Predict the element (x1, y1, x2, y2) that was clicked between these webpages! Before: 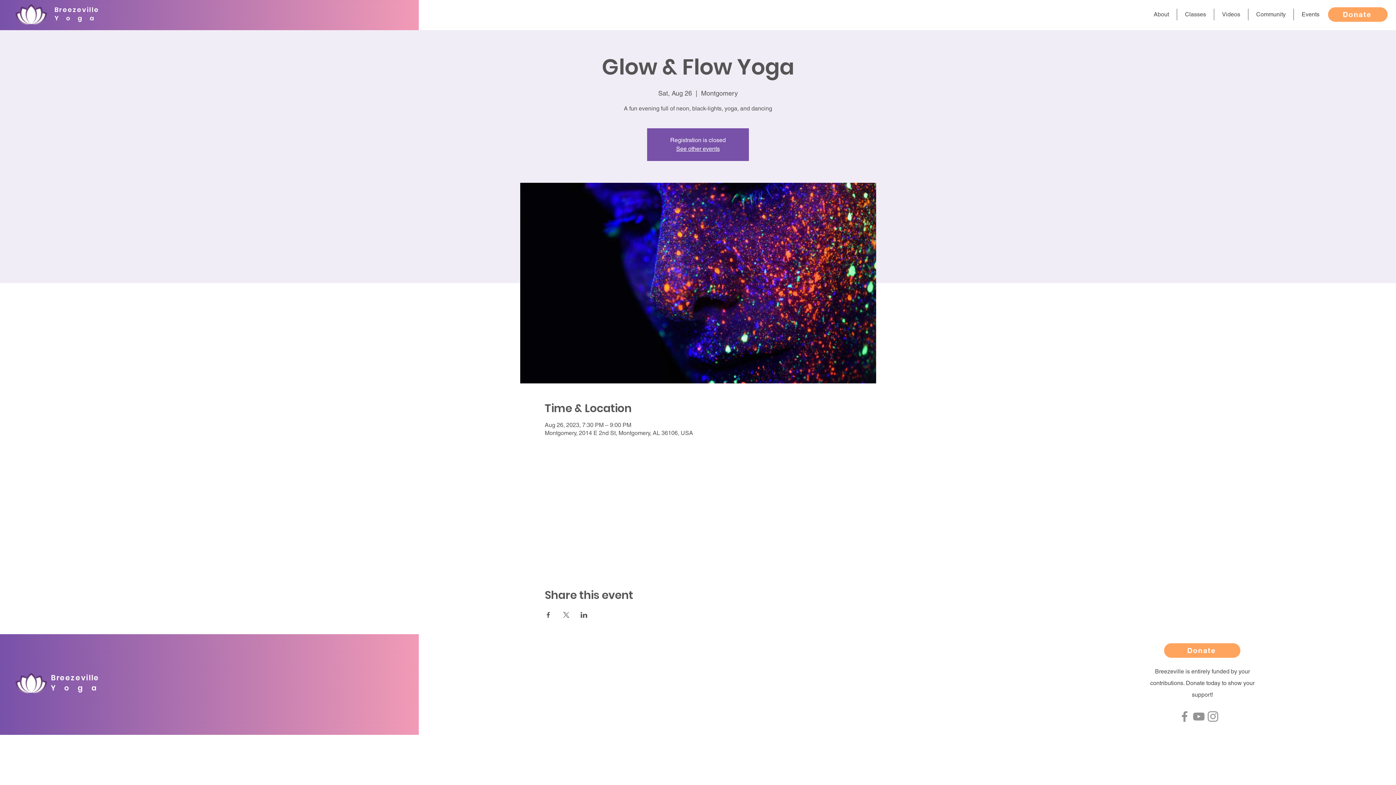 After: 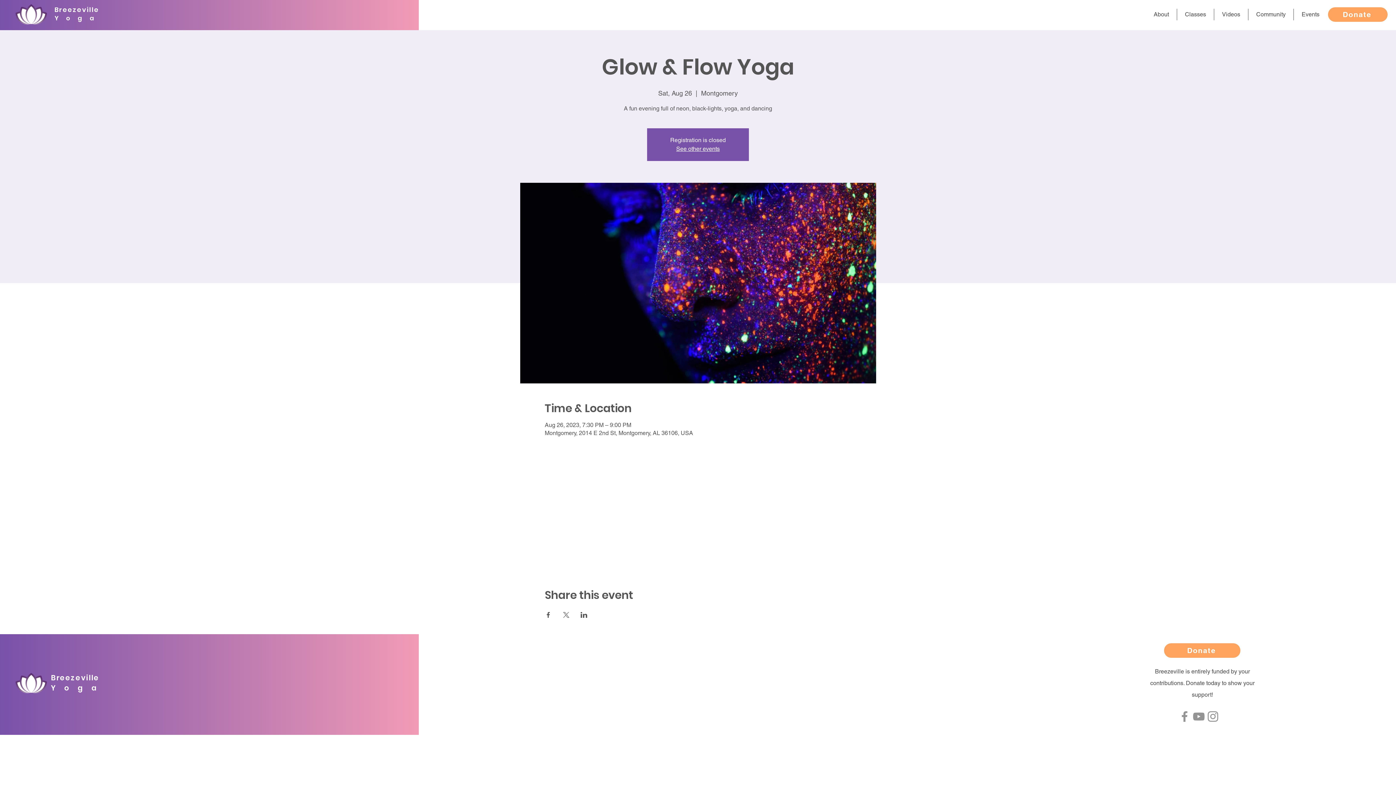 Action: label: Share event on Facebook bbox: (544, 612, 551, 618)